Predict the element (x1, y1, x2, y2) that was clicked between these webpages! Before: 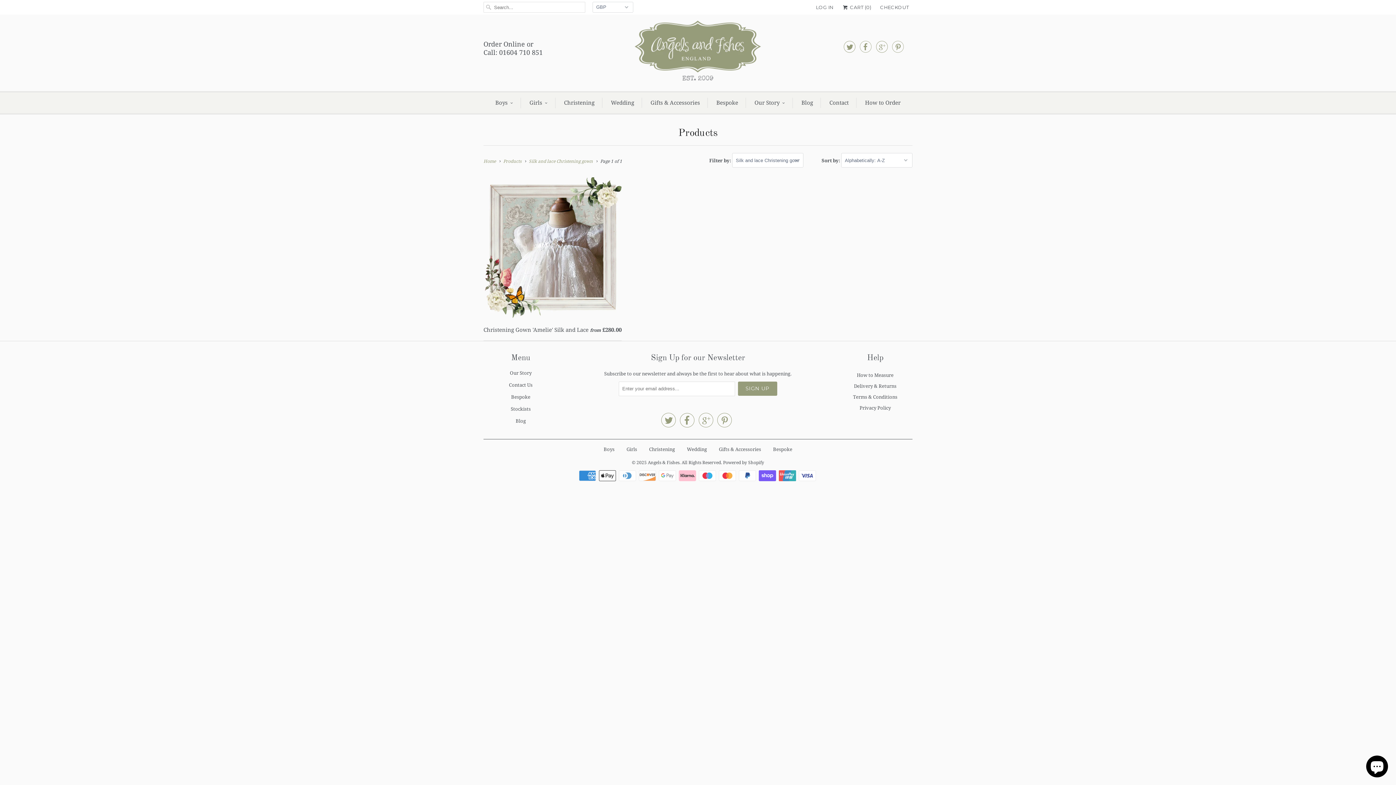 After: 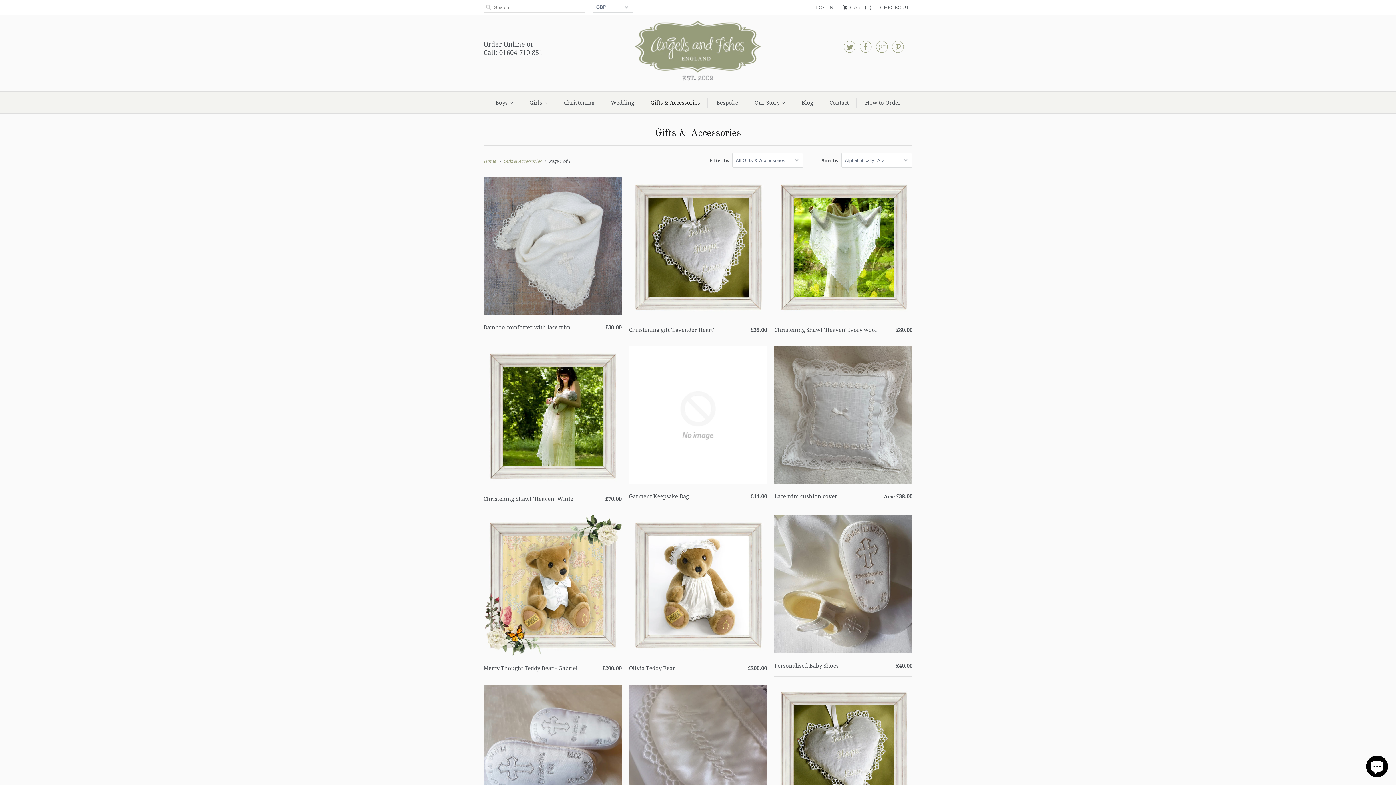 Action: label: Gifts & Accessories bbox: (650, 97, 700, 107)